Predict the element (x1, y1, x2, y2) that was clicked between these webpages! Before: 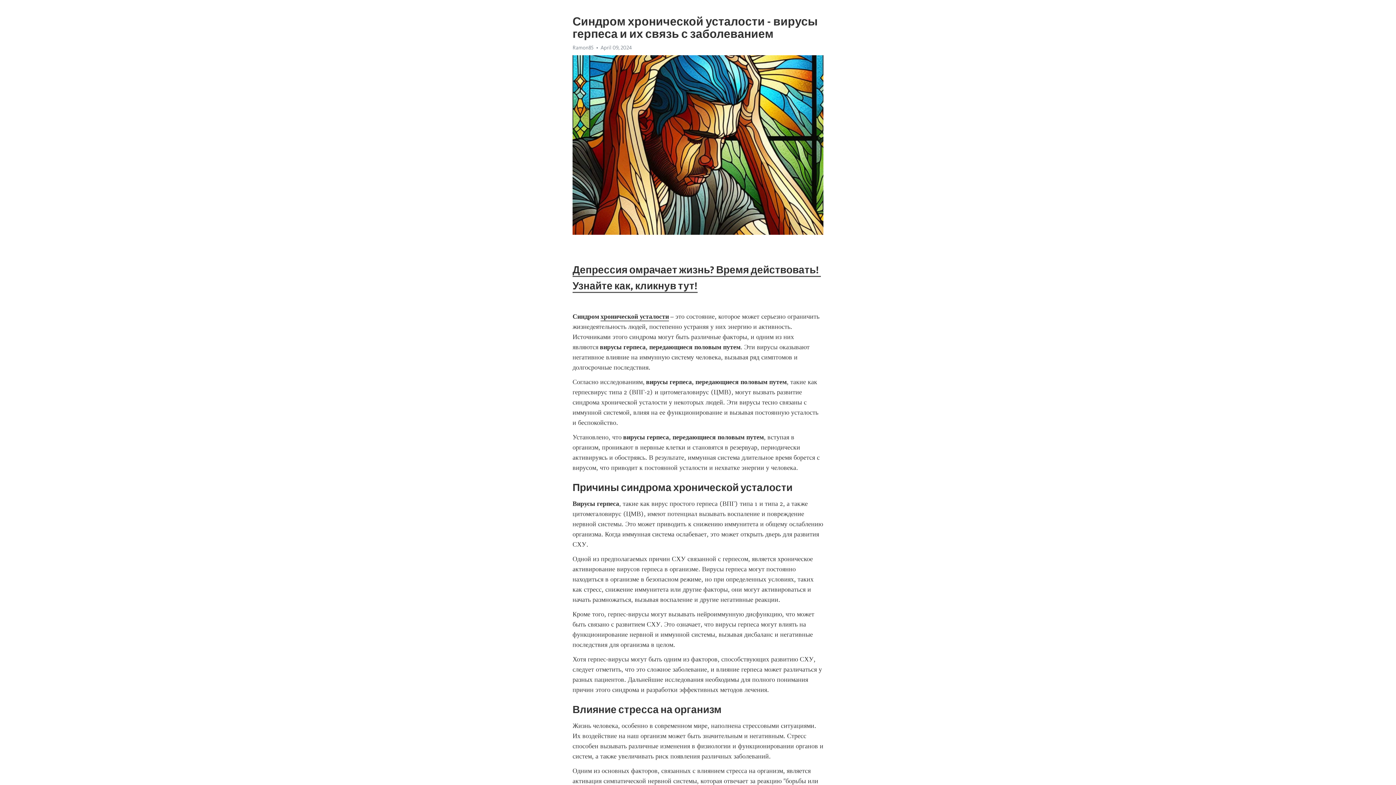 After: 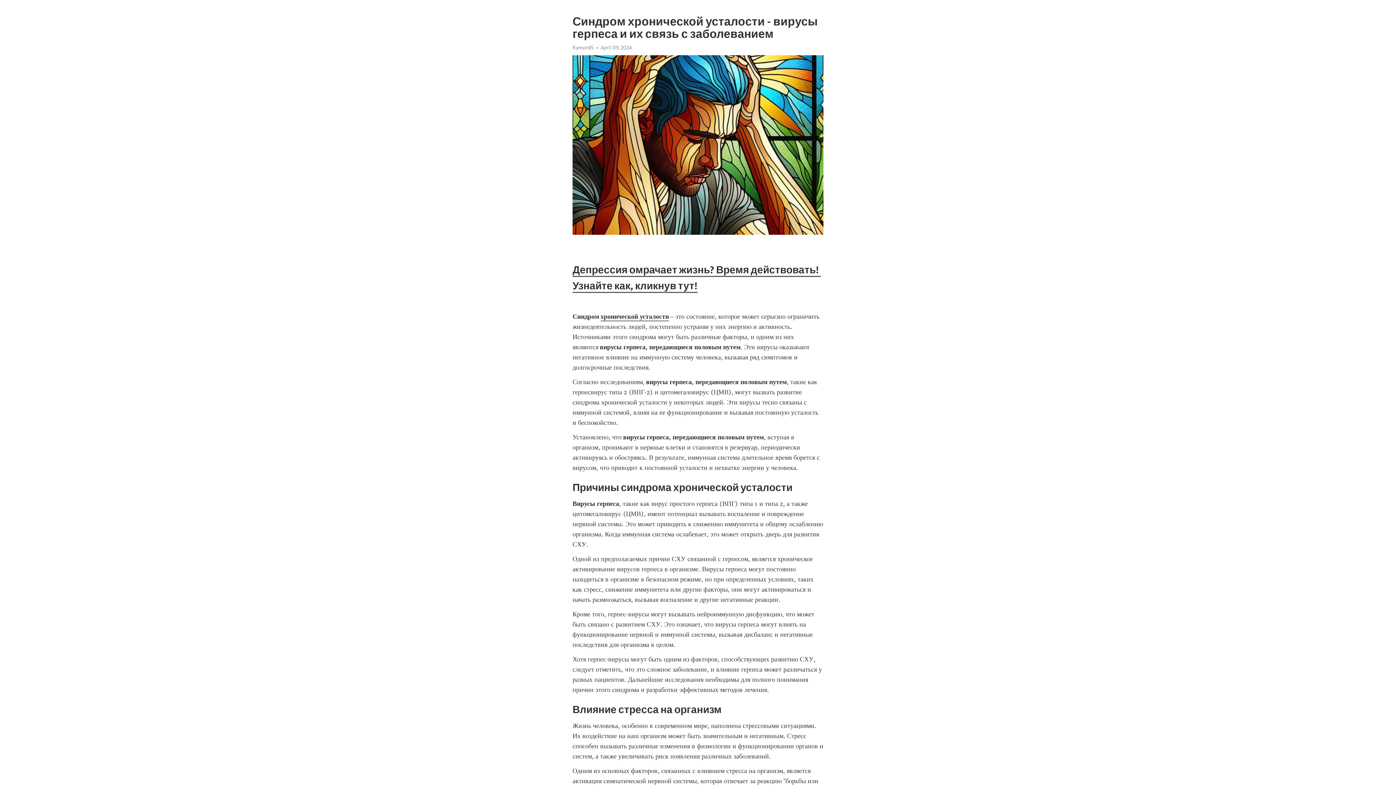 Action: bbox: (600, 312, 669, 321) label: хронической усталости